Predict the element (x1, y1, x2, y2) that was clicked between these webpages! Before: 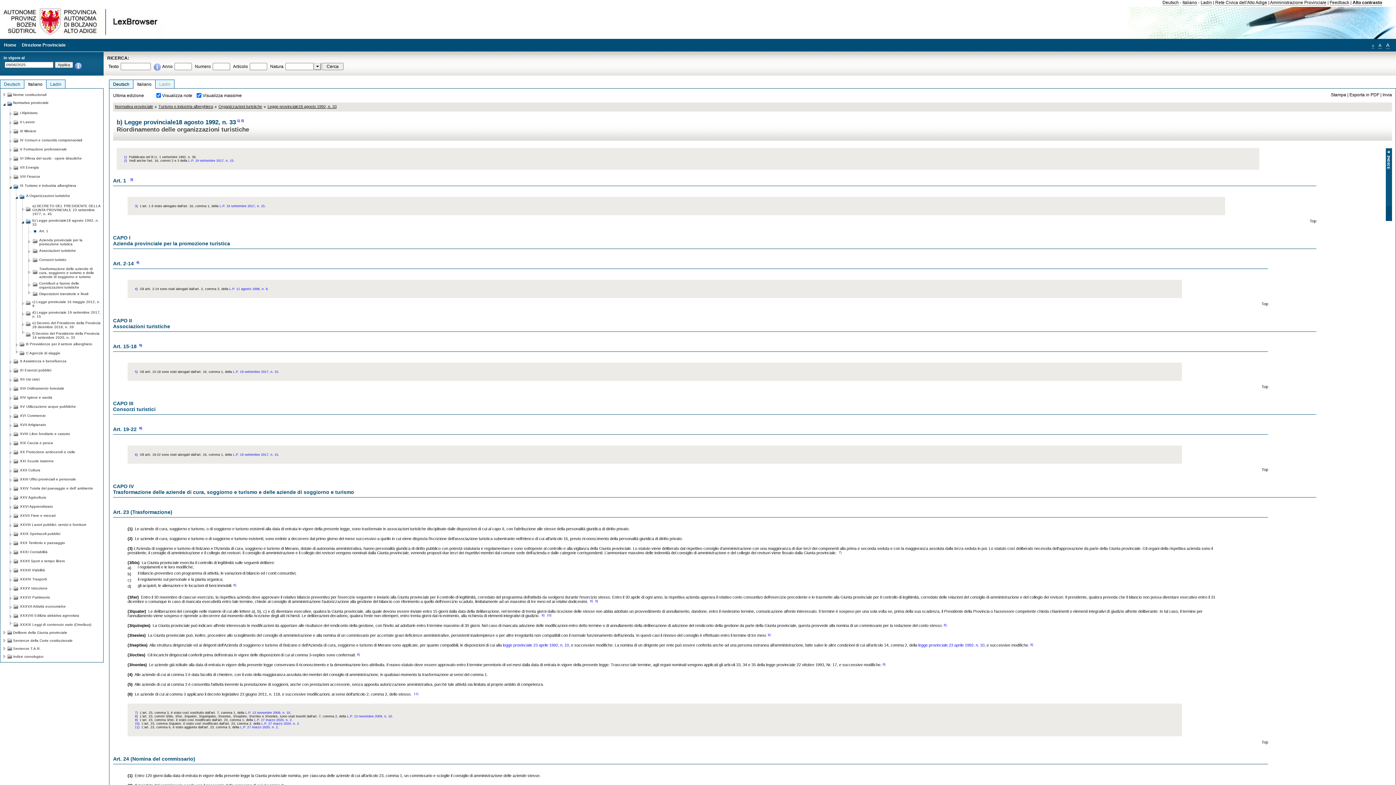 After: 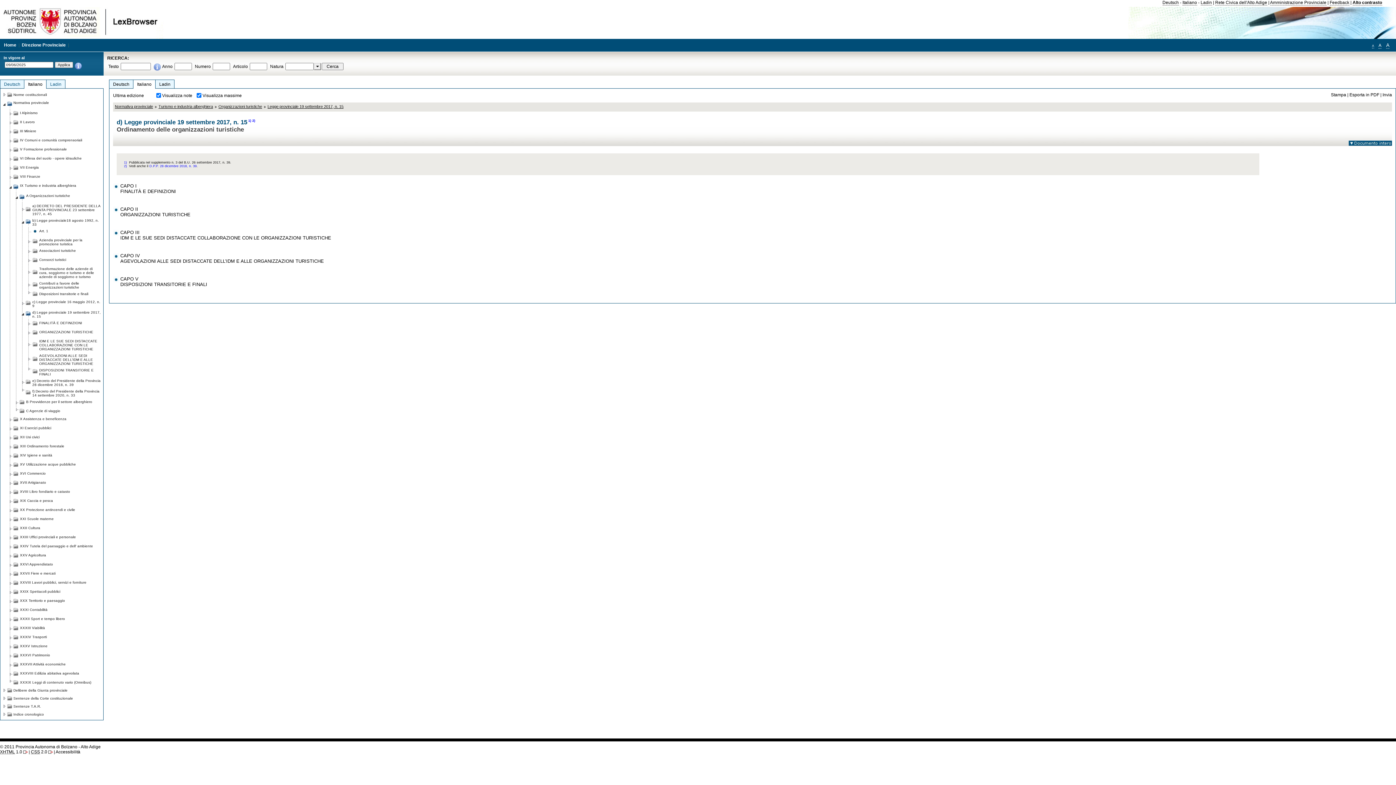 Action: label: d) Legge provinciale 19 settembre 2017, n. 15 bbox: (32, 308, 101, 318)